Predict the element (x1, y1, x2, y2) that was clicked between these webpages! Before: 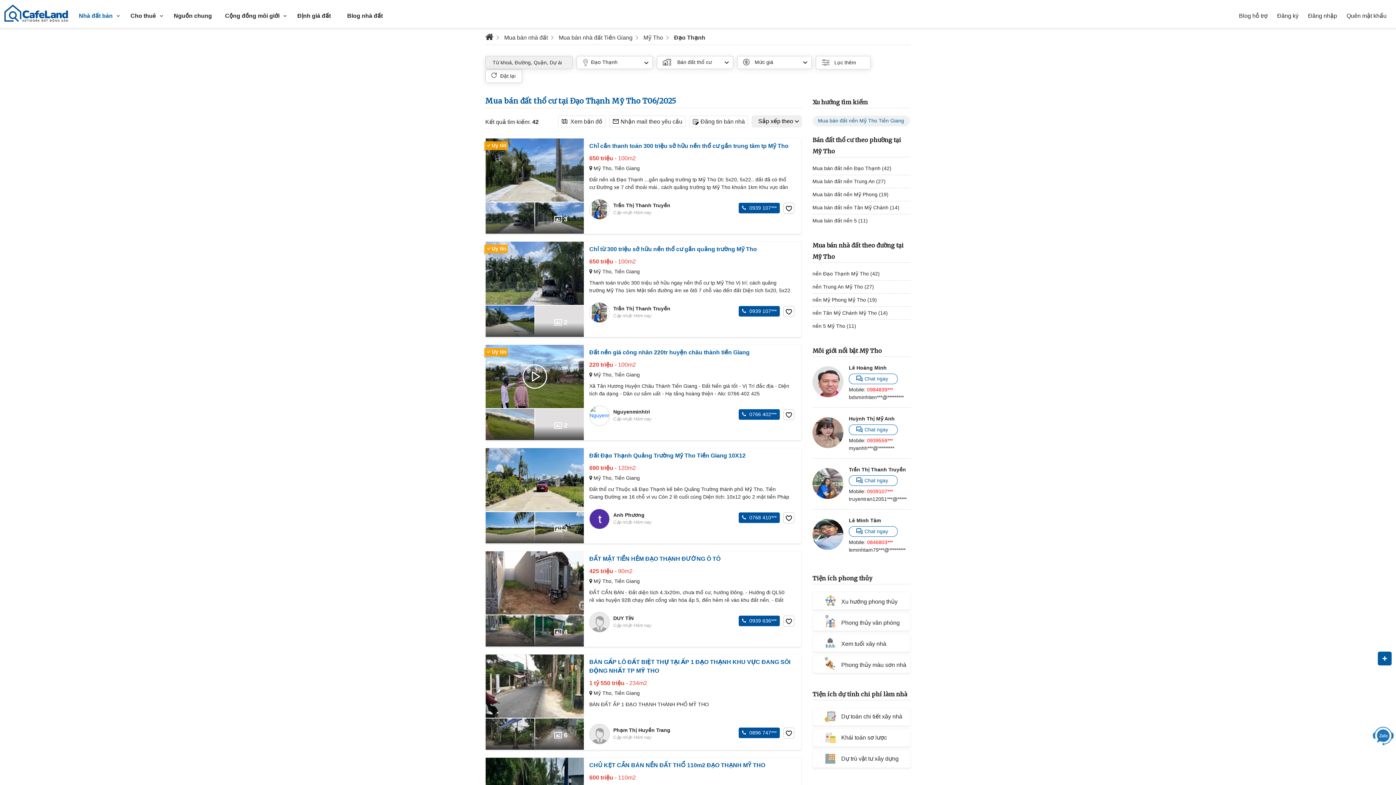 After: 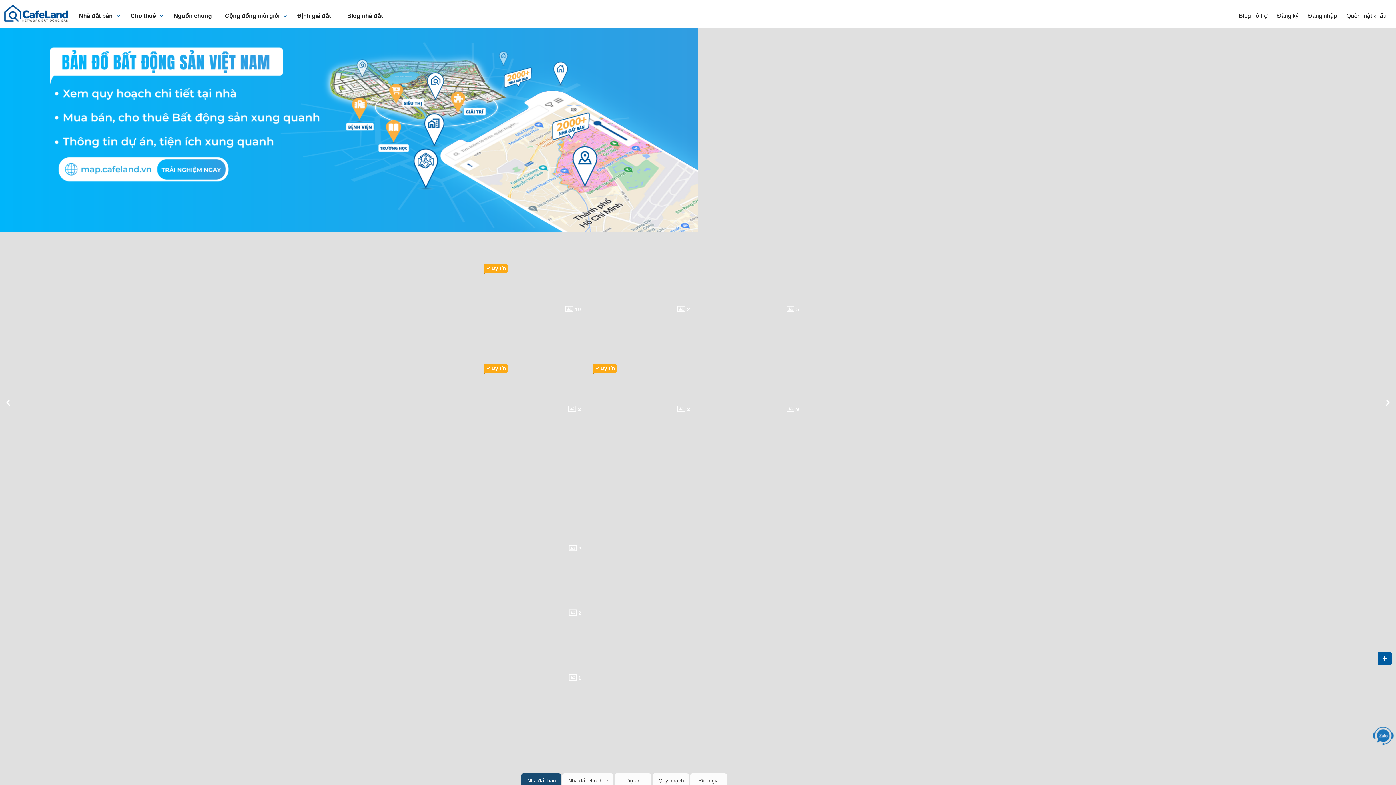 Action: bbox: (485, 36, 493, 42)